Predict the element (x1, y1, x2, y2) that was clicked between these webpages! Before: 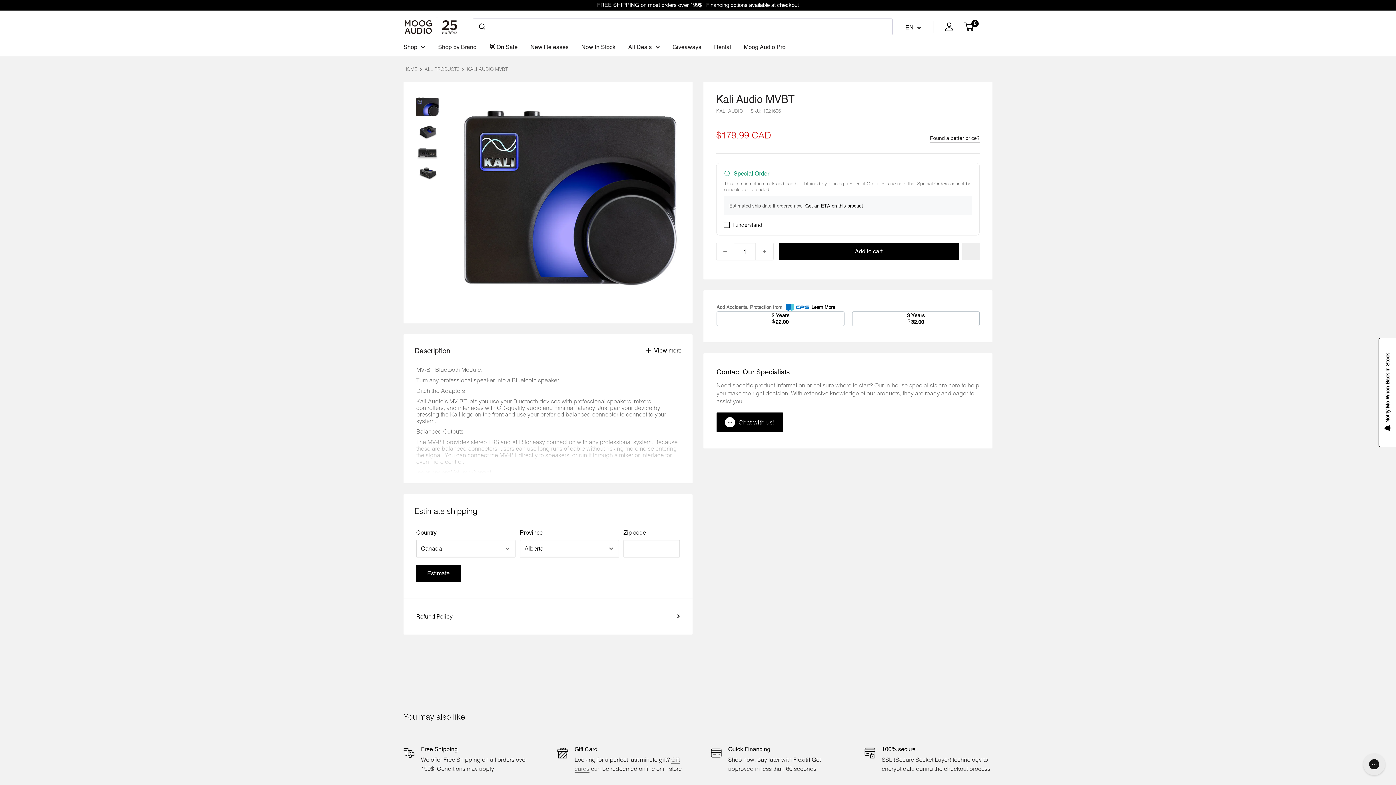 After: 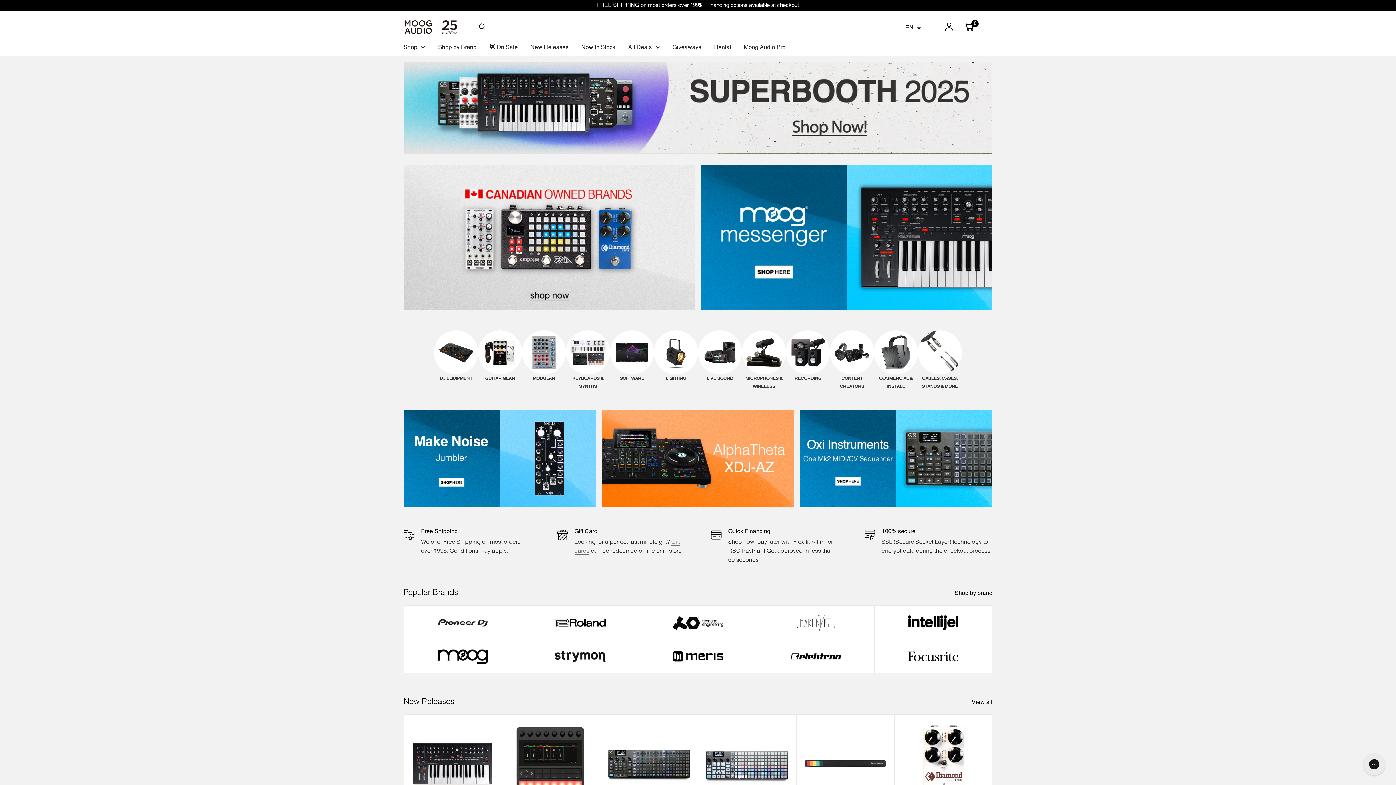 Action: label: HOME bbox: (403, 66, 417, 71)